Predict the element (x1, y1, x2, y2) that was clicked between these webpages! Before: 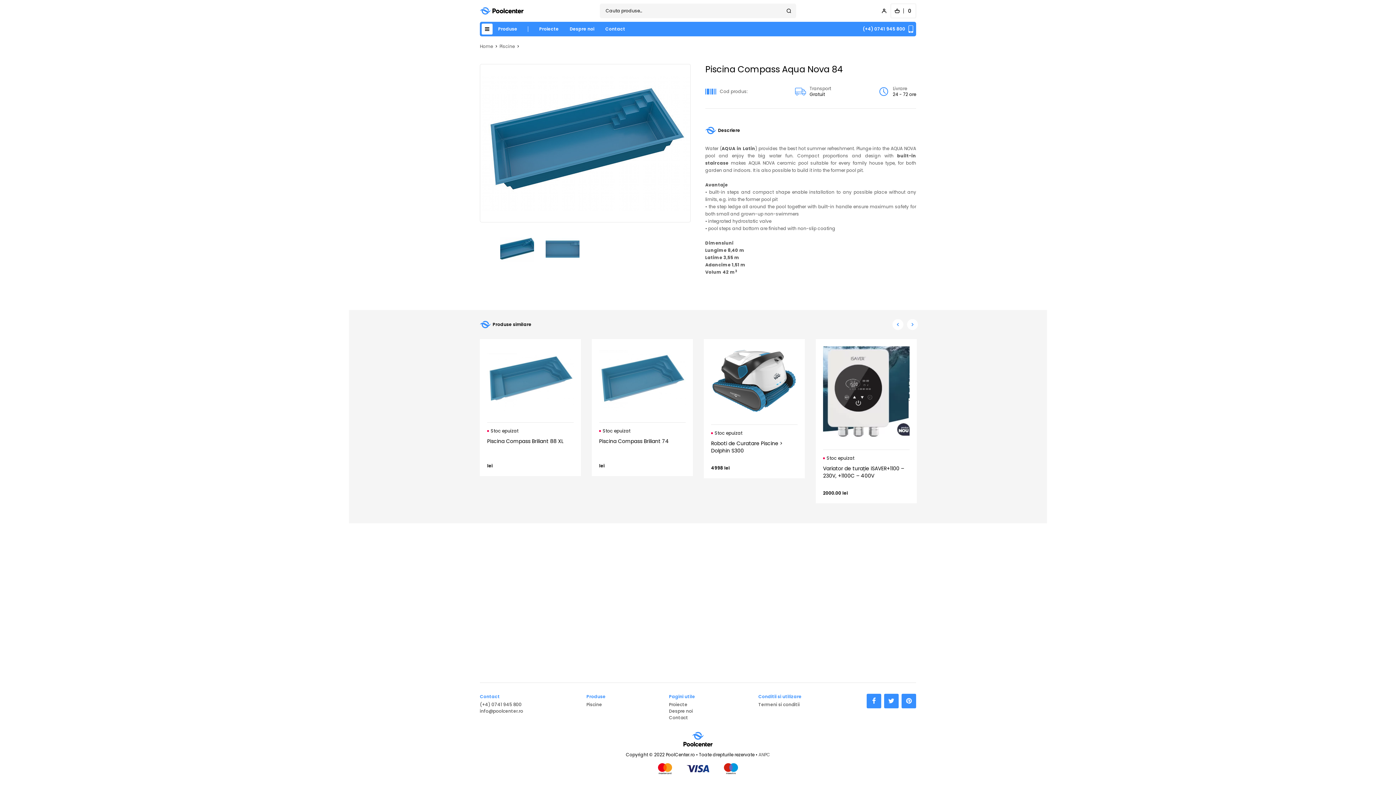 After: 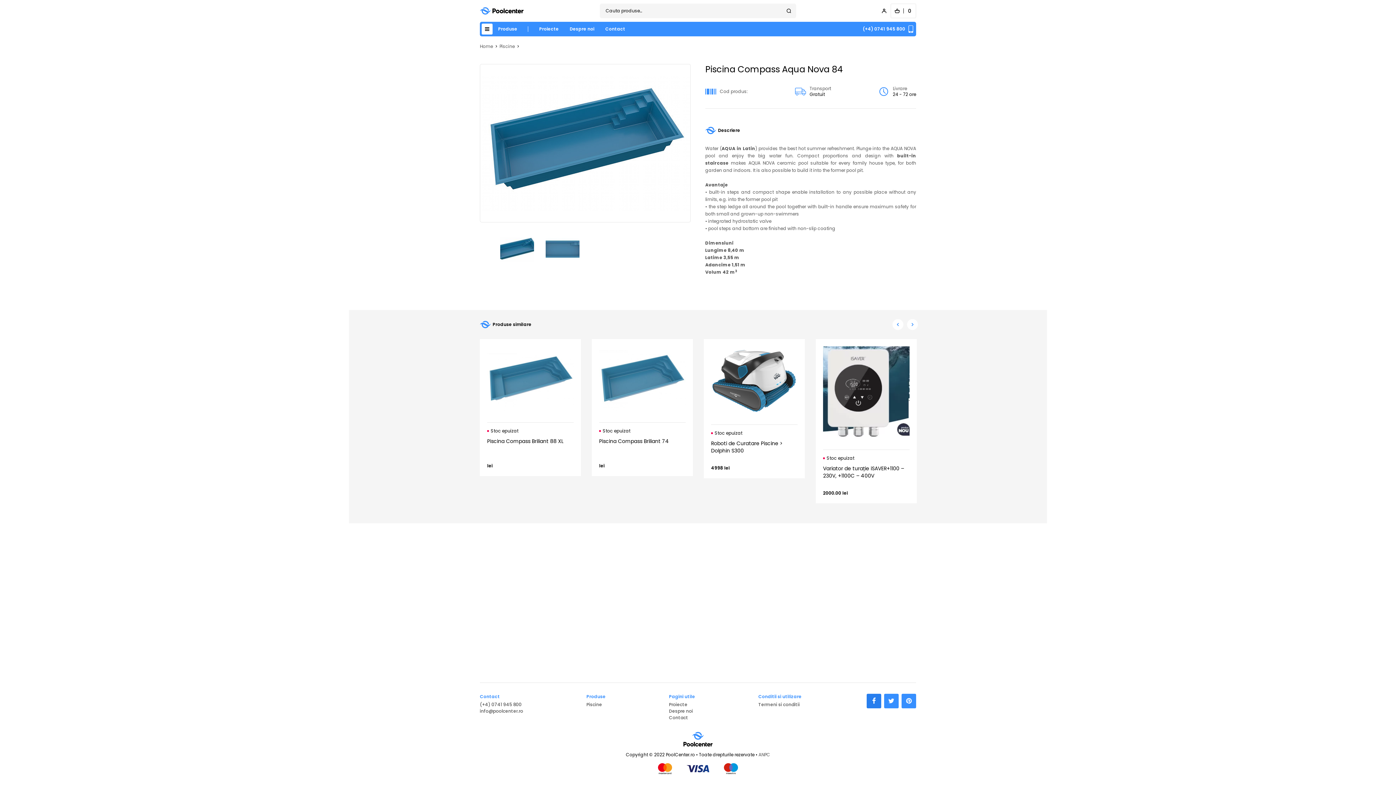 Action: bbox: (866, 694, 881, 708)